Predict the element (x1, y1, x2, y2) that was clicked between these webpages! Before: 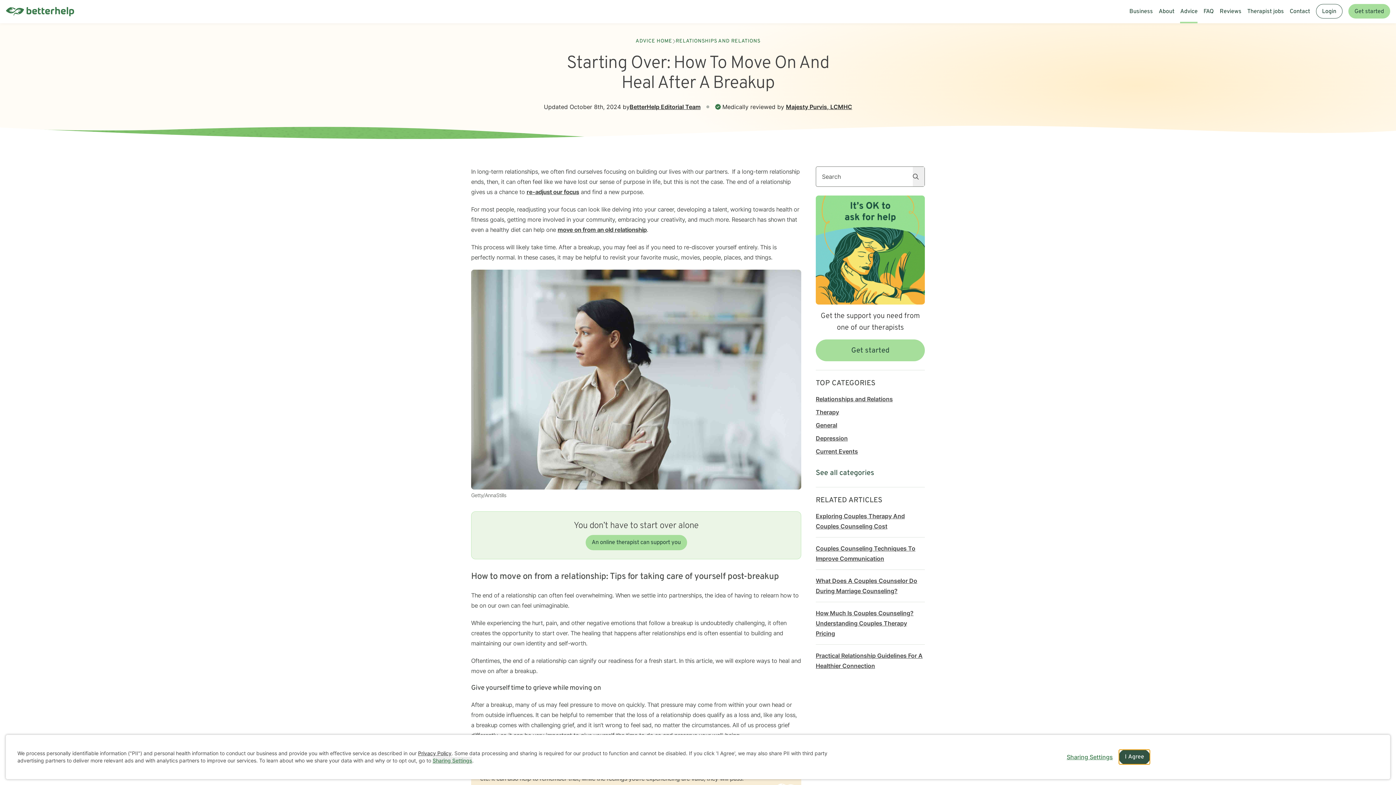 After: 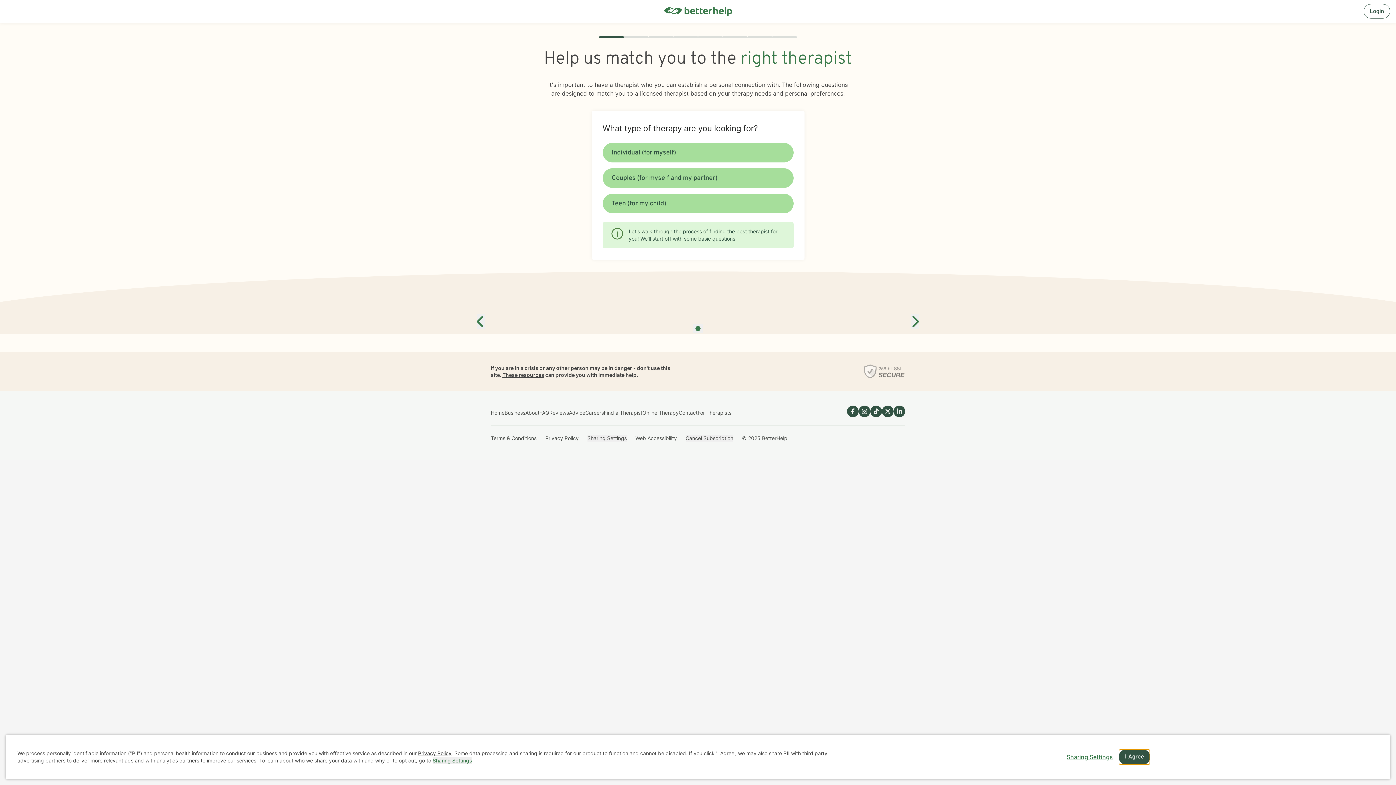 Action: bbox: (816, 339, 925, 361) label: Get started